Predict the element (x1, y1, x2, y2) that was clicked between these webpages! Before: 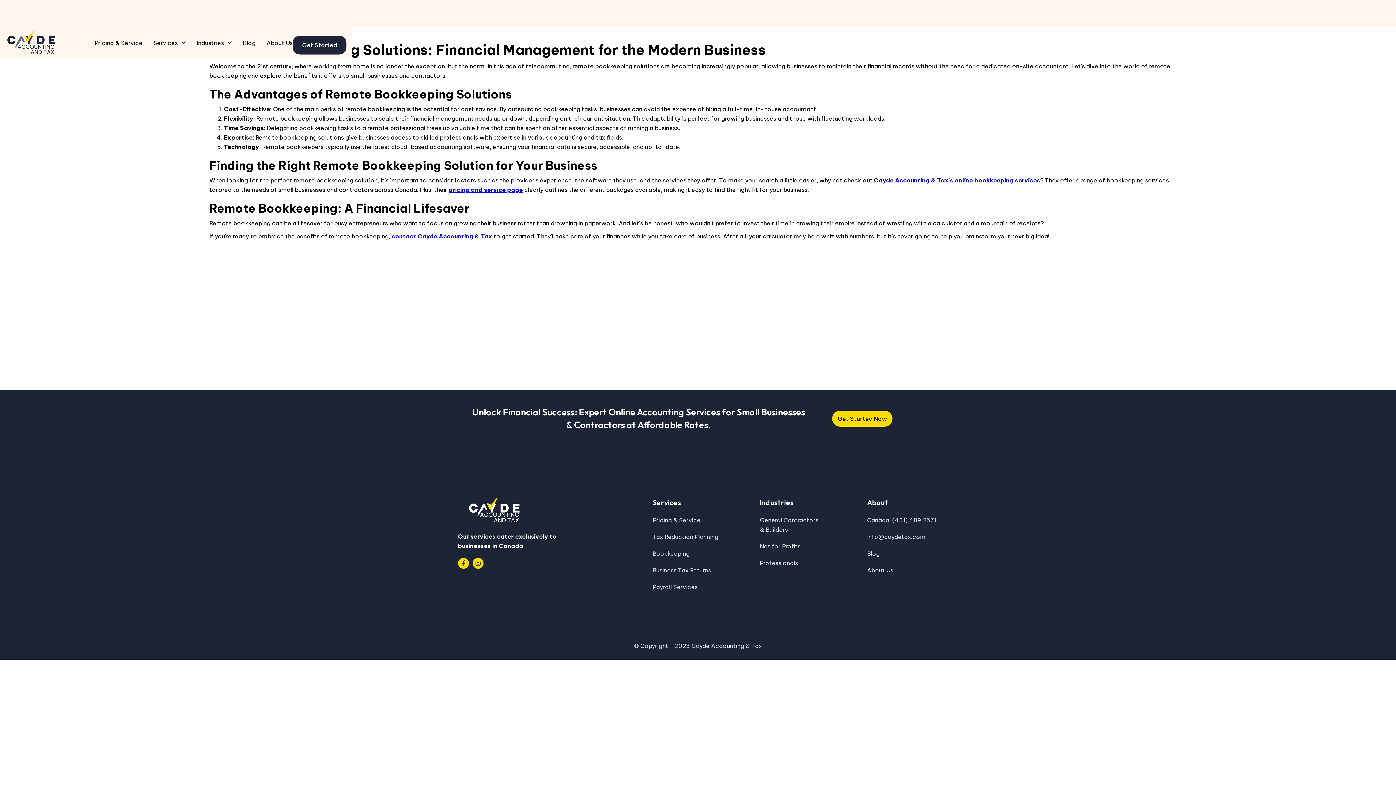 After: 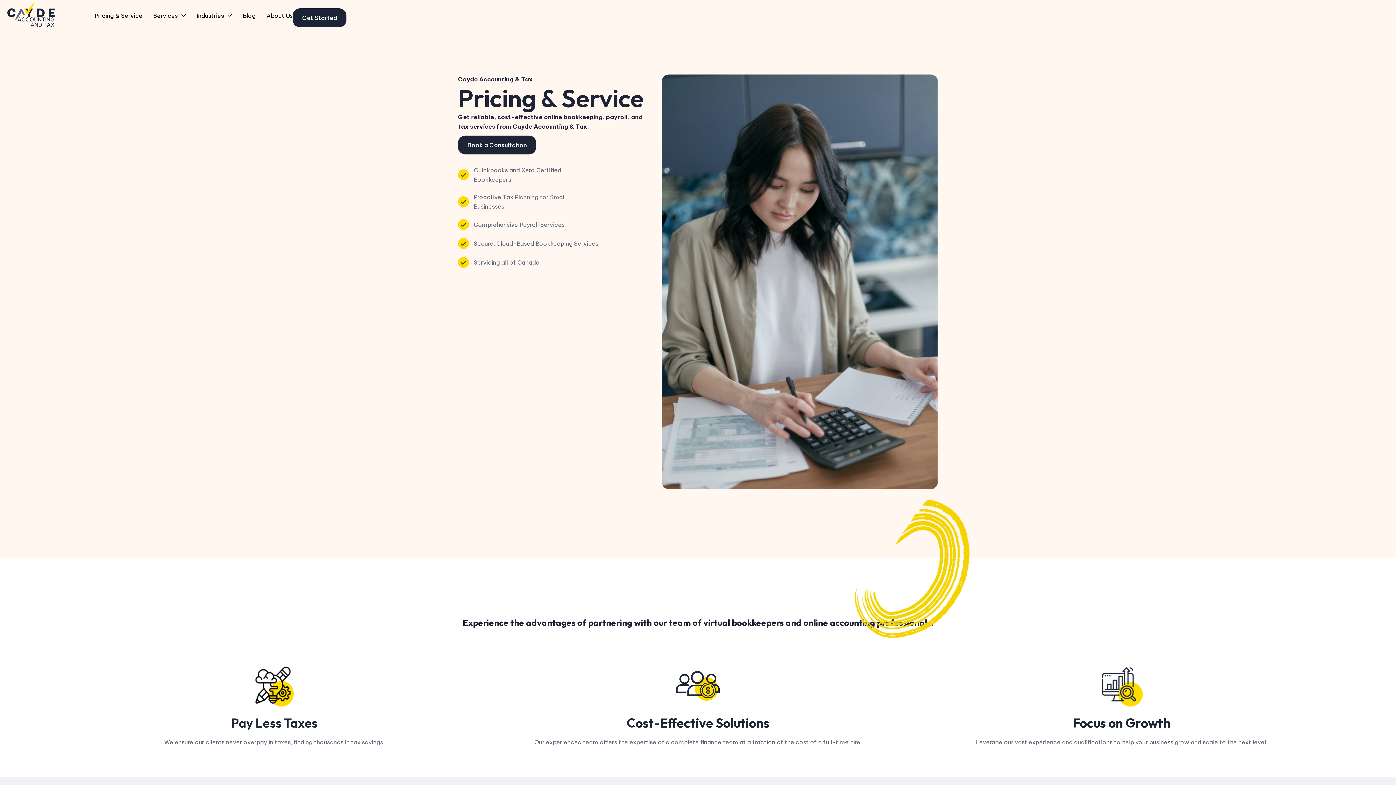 Action: bbox: (652, 515, 723, 525) label: Pricing & Service